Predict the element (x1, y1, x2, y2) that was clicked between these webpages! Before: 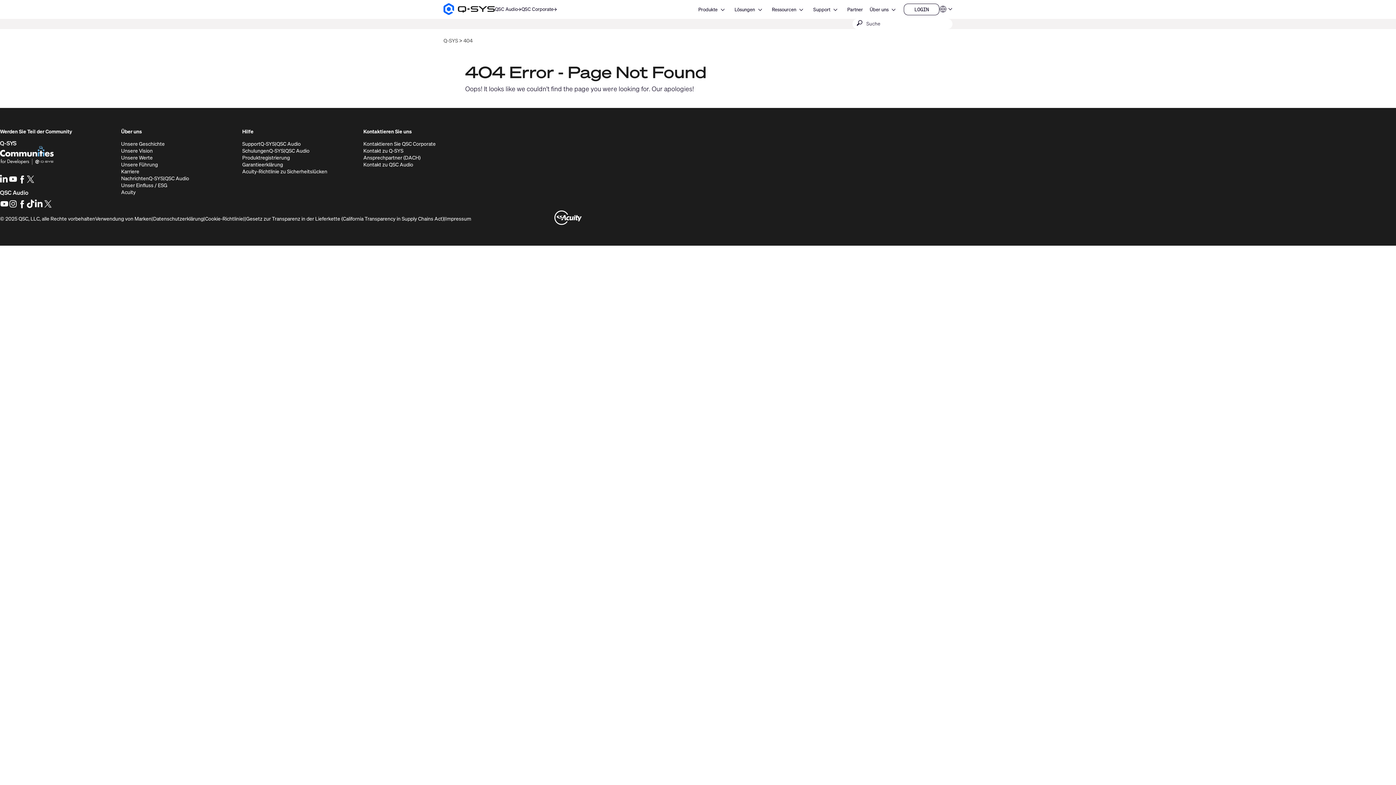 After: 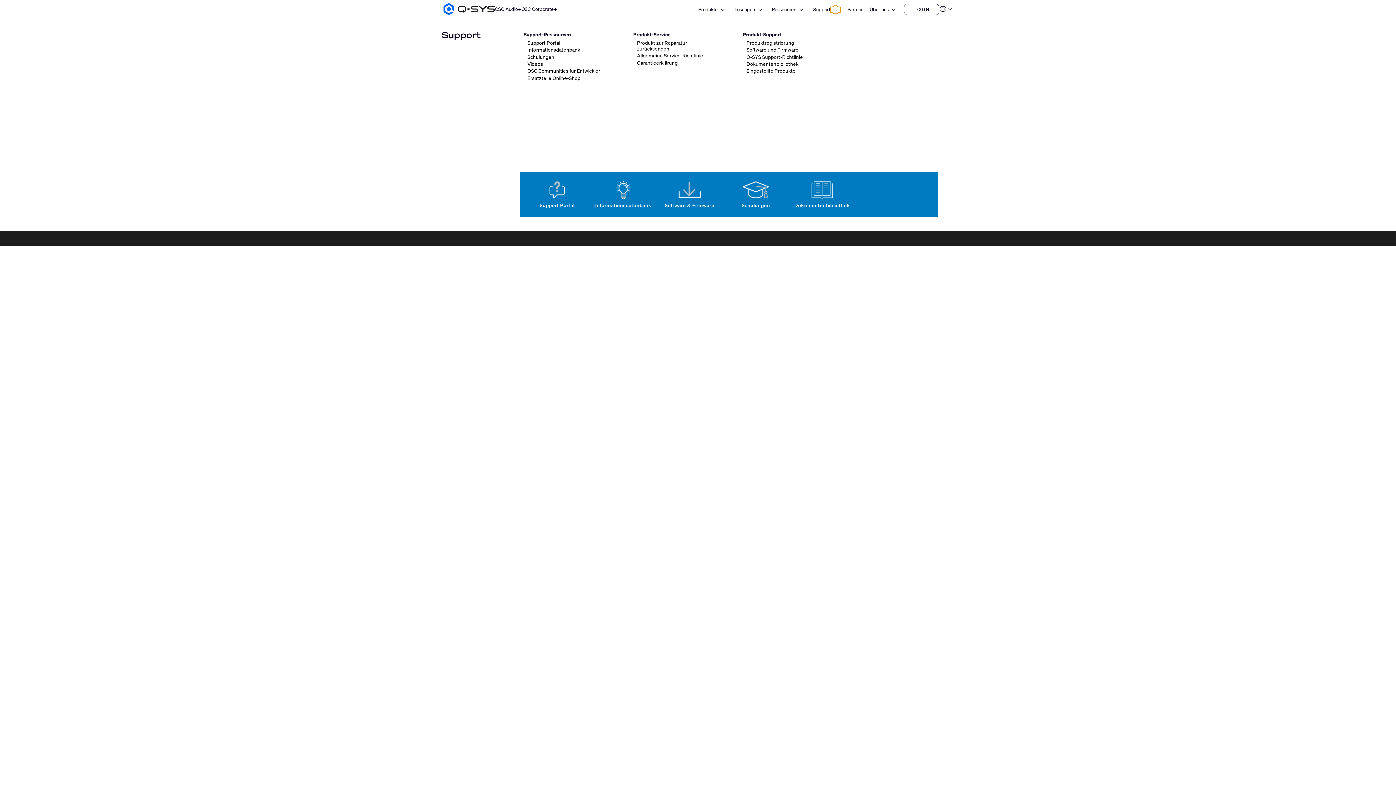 Action: label: Open Support bbox: (830, 6, 840, 12)